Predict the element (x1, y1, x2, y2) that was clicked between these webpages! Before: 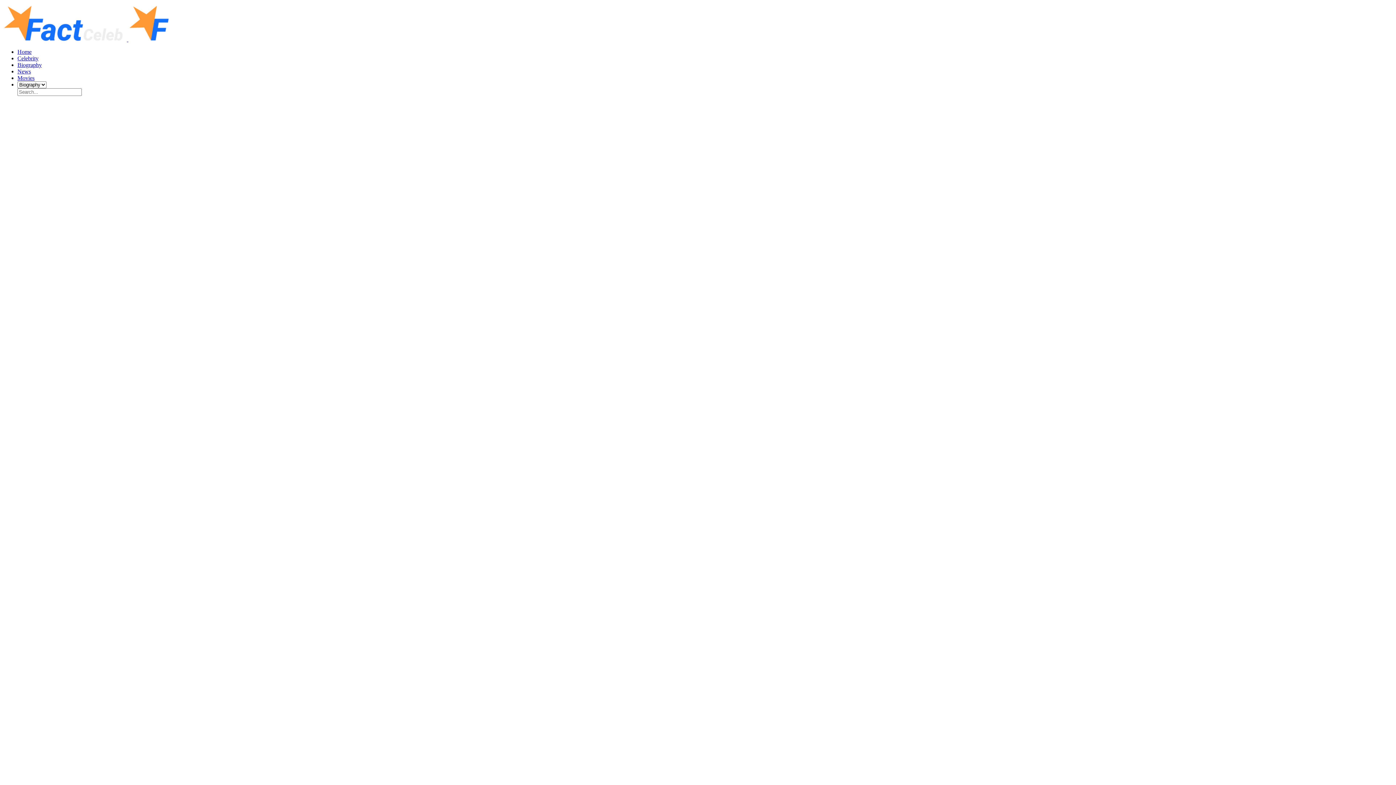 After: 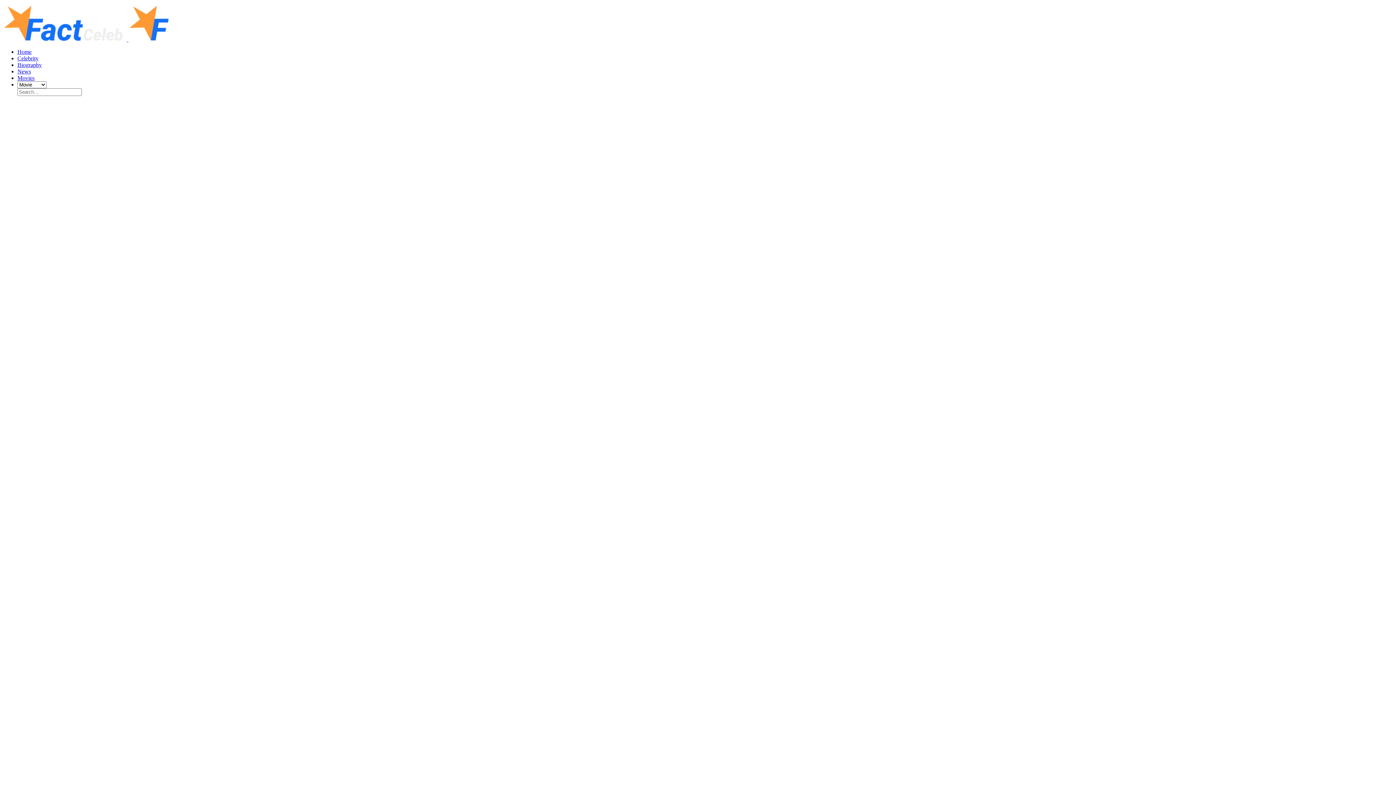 Action: label: Movies bbox: (17, 74, 34, 81)